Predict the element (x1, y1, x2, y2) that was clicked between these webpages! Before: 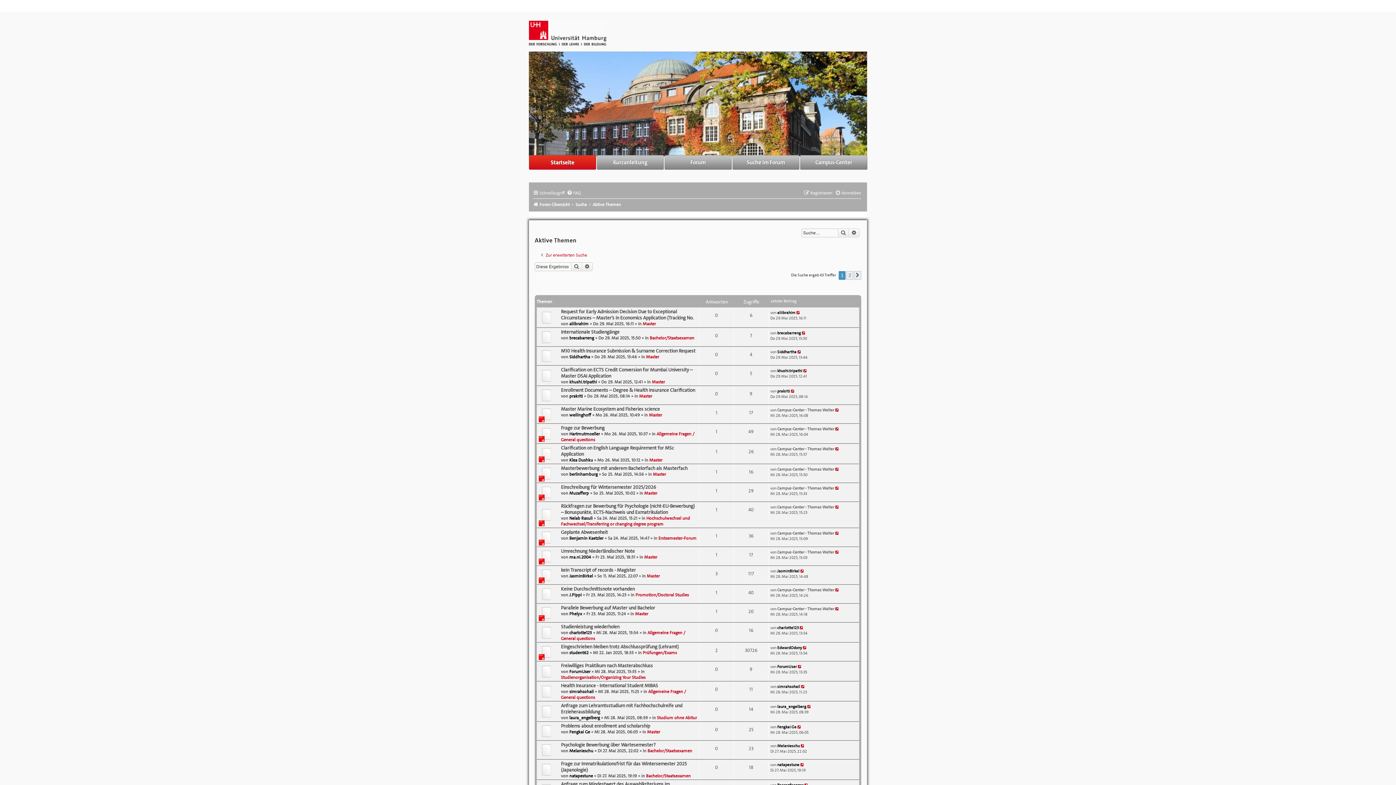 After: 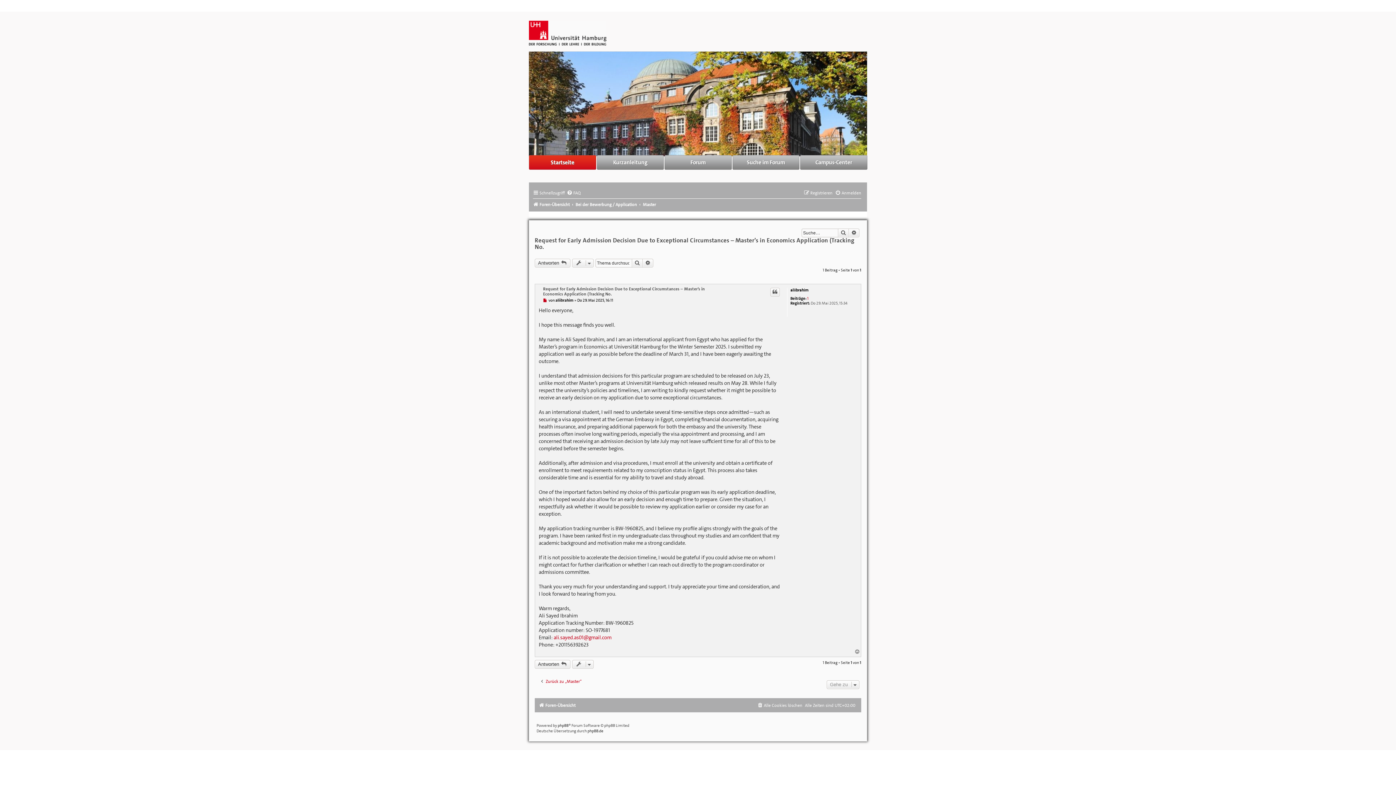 Action: label: Request for Early Admission Decision Due to Exceptional Circumstances – Master’s in Economics Application (Tracking No. bbox: (561, 308, 693, 321)